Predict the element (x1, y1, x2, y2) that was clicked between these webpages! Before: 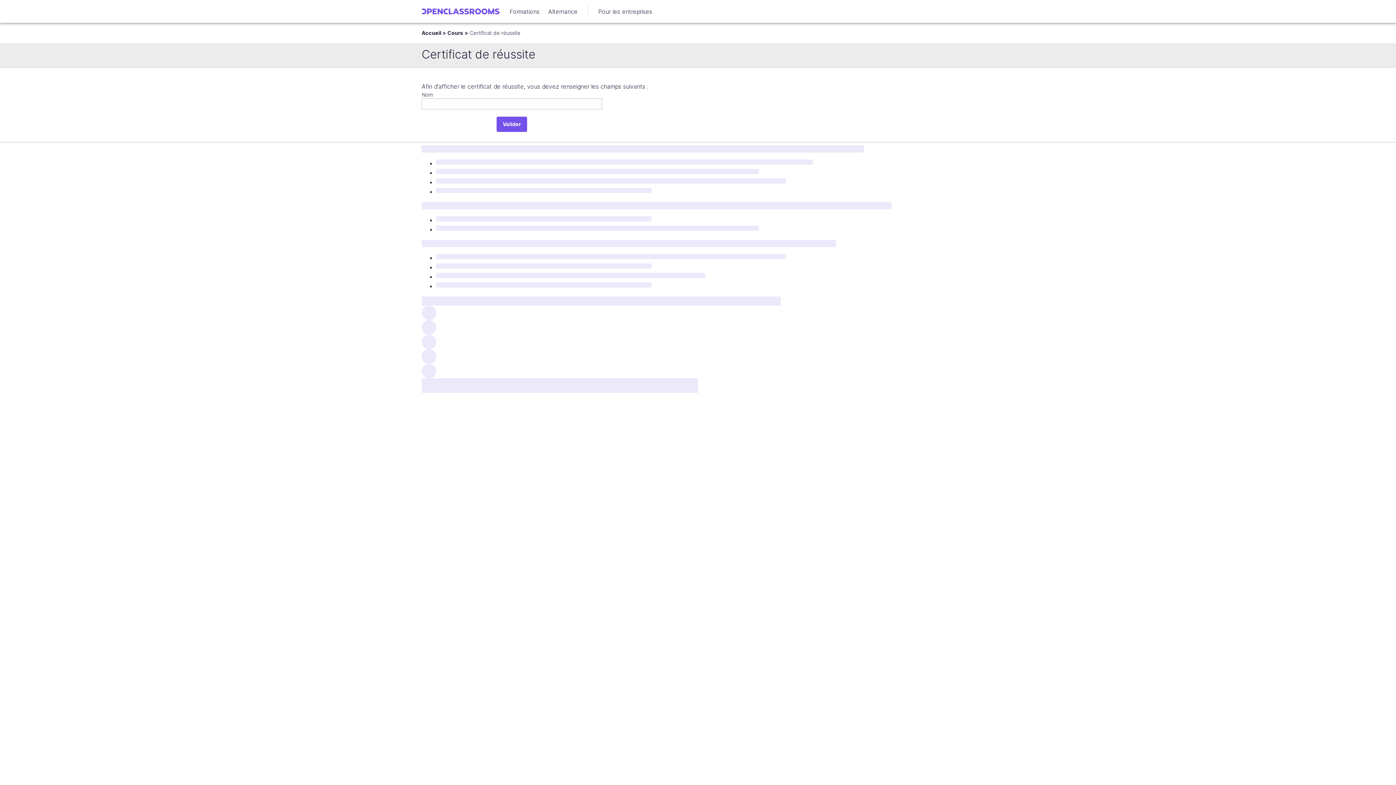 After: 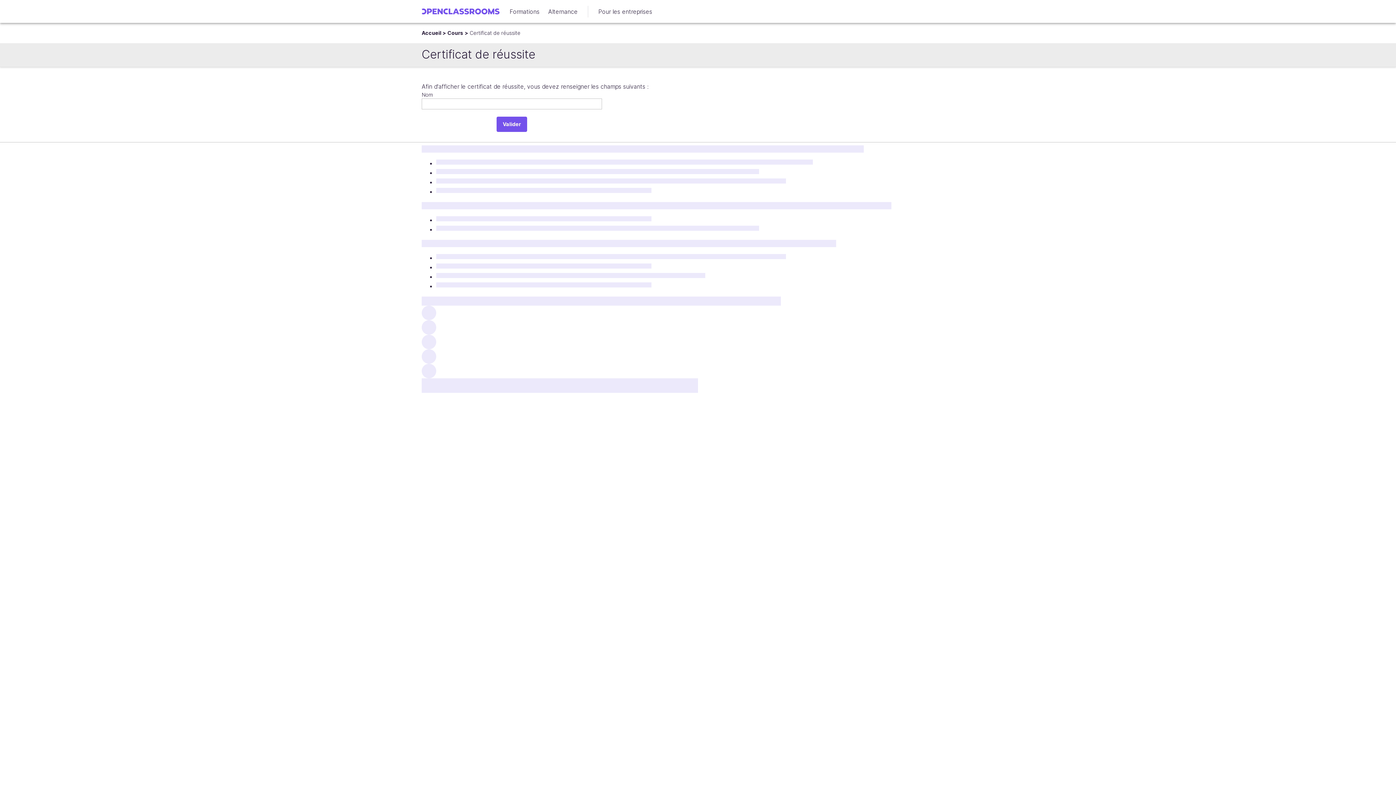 Action: bbox: (436, 178, 786, 185)